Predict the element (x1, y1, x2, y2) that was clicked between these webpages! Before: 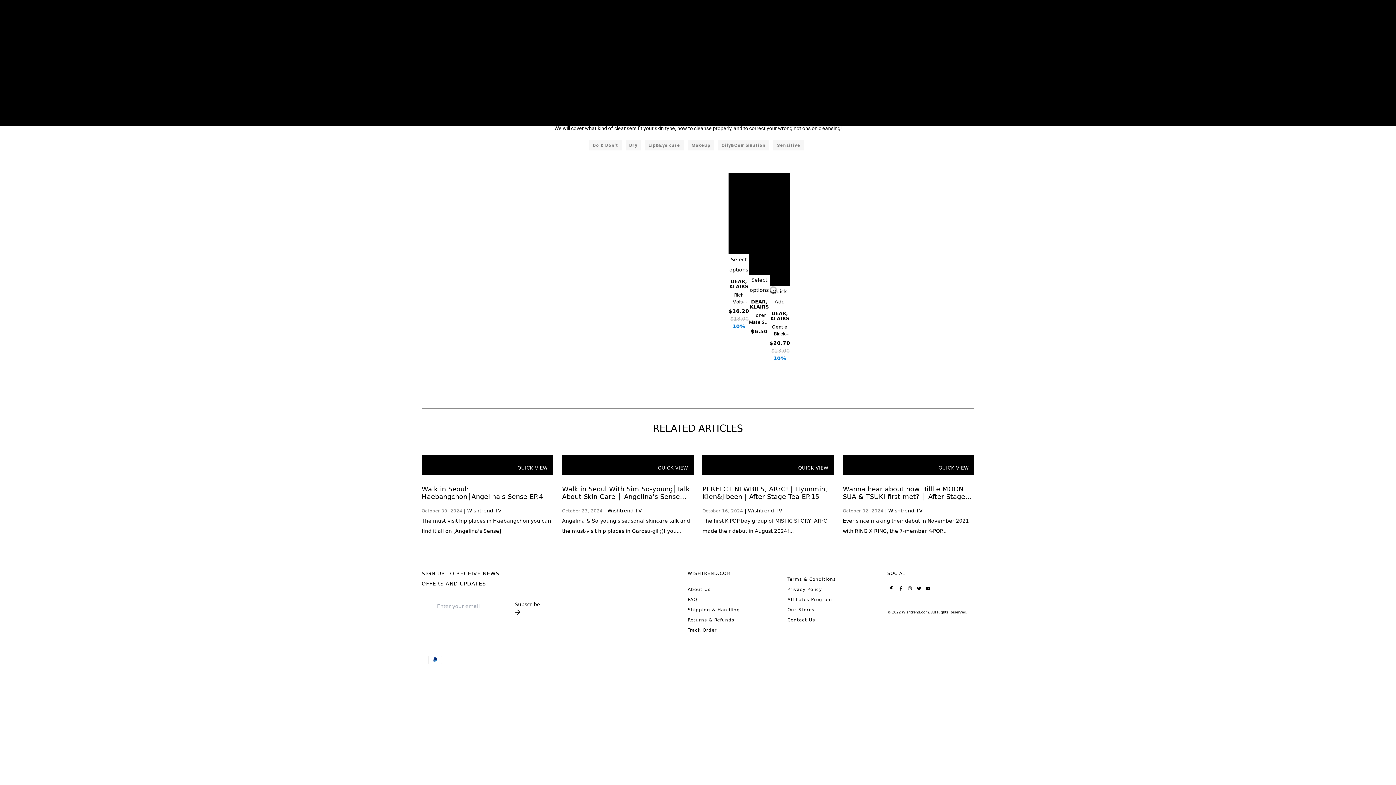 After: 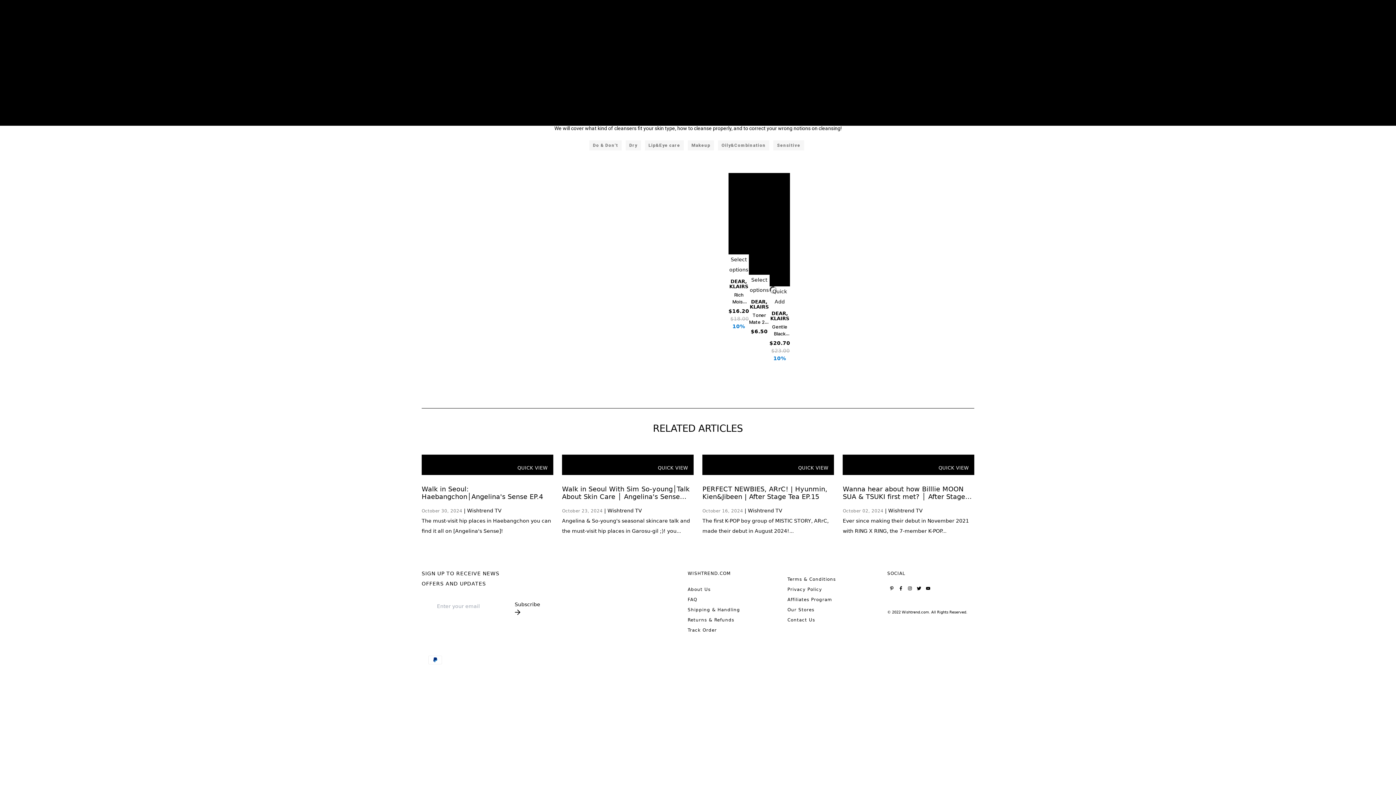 Action: bbox: (887, 584, 896, 593)